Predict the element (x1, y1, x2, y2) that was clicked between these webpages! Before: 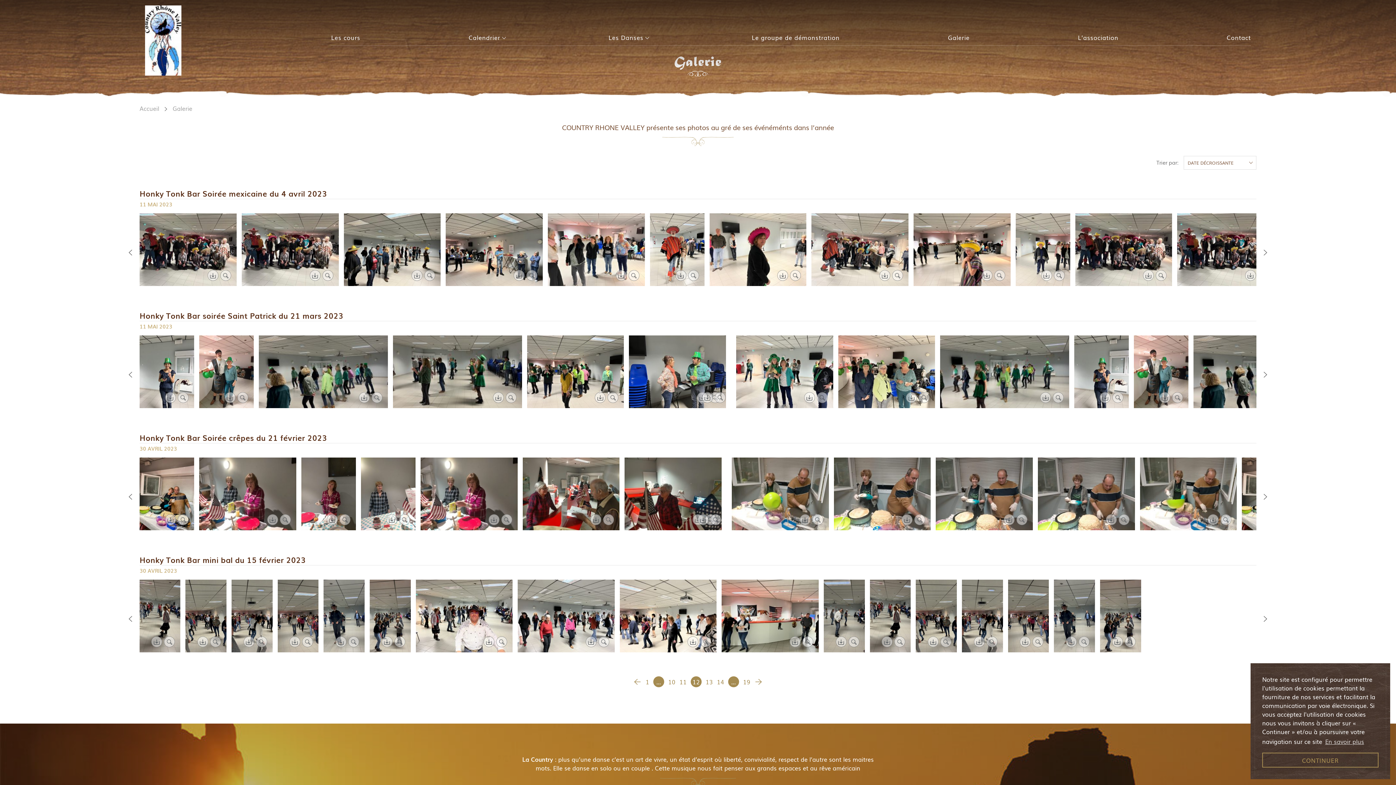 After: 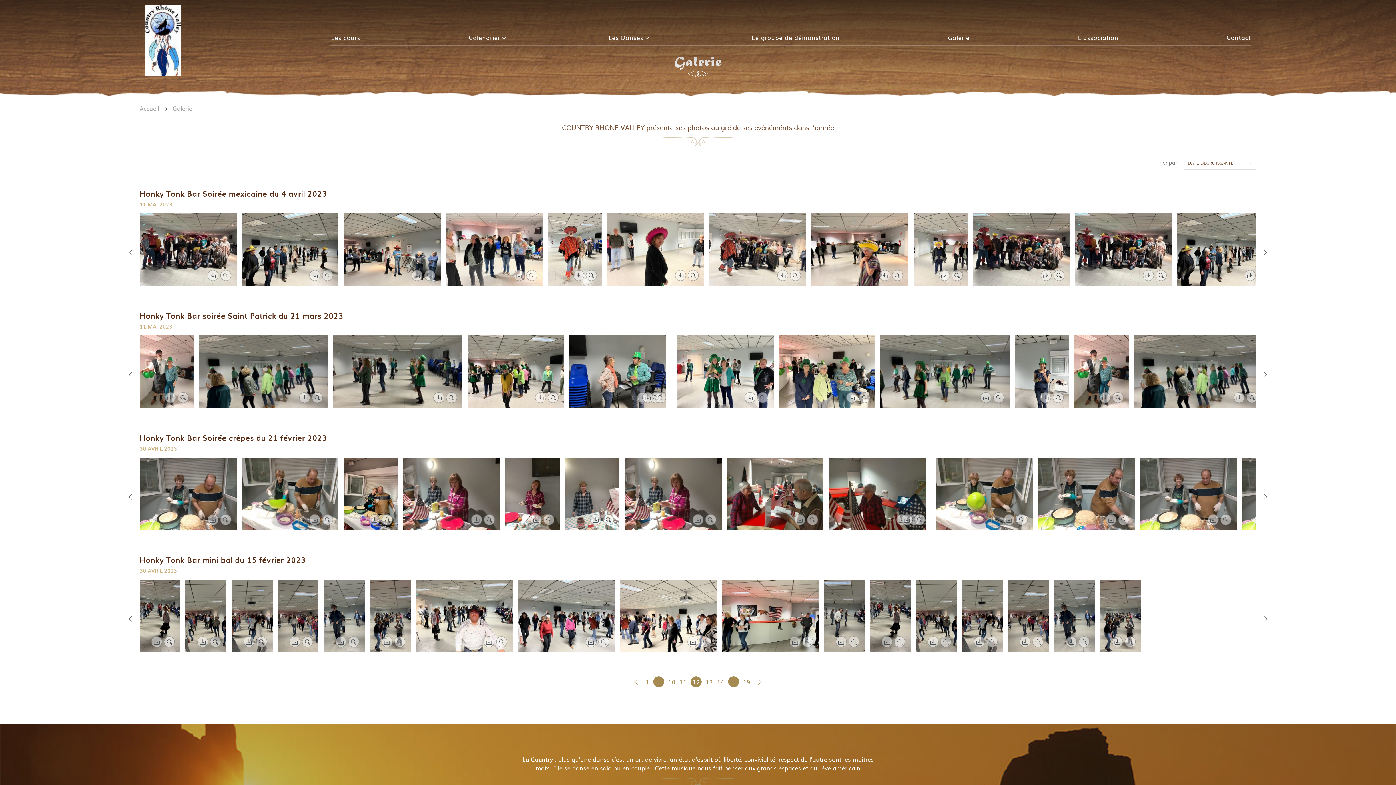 Action: bbox: (1262, 753, 1378, 768) label: dismiss cookie message